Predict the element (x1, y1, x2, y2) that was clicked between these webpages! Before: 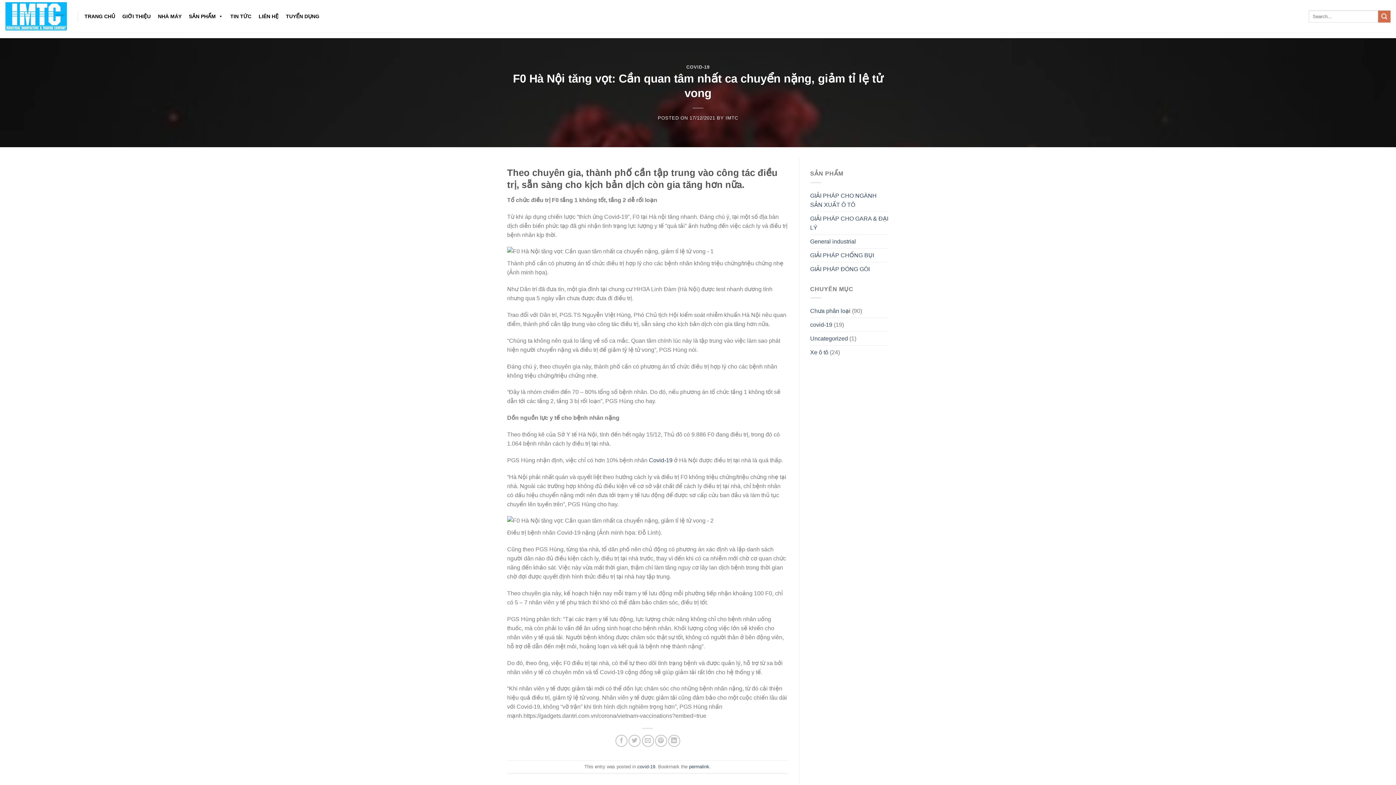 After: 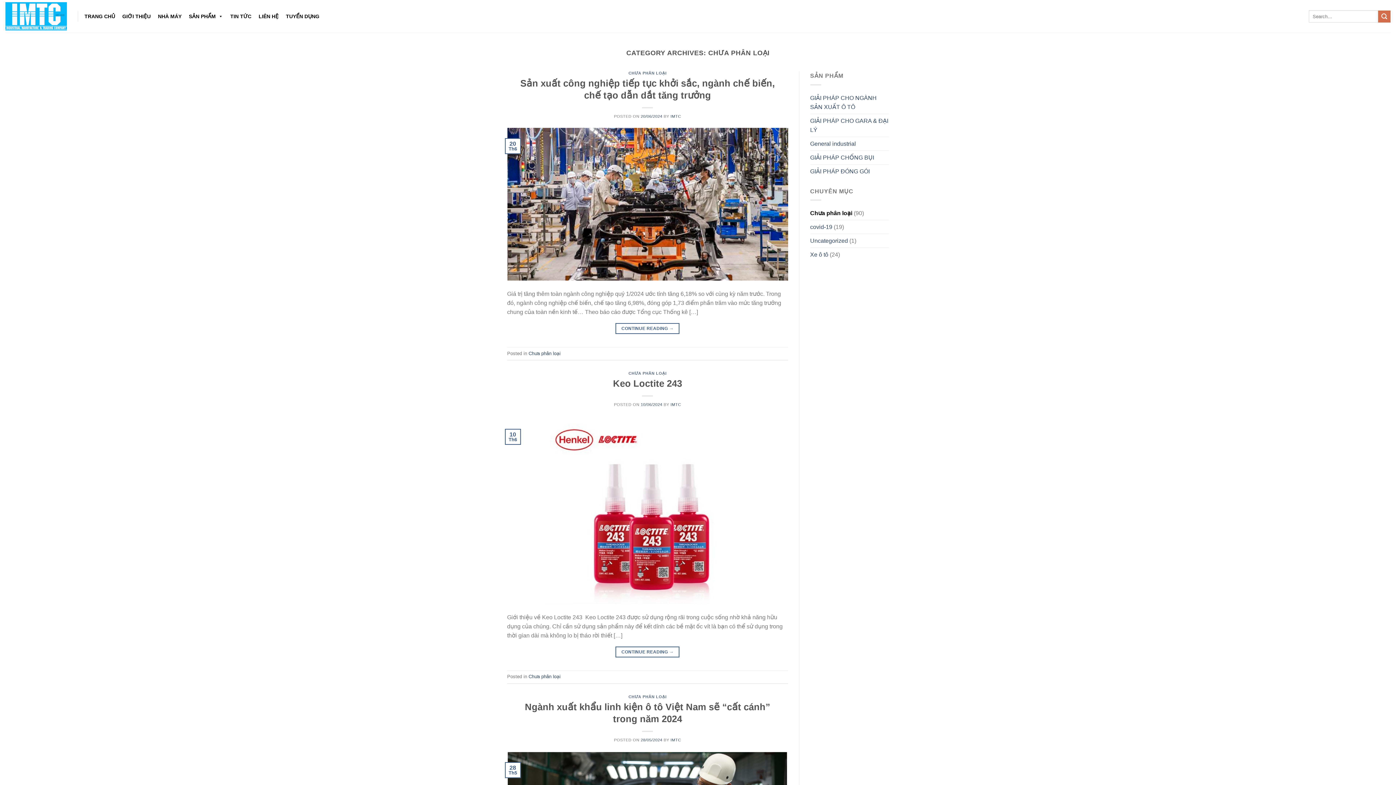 Action: label: Chưa phân loại bbox: (810, 304, 850, 317)